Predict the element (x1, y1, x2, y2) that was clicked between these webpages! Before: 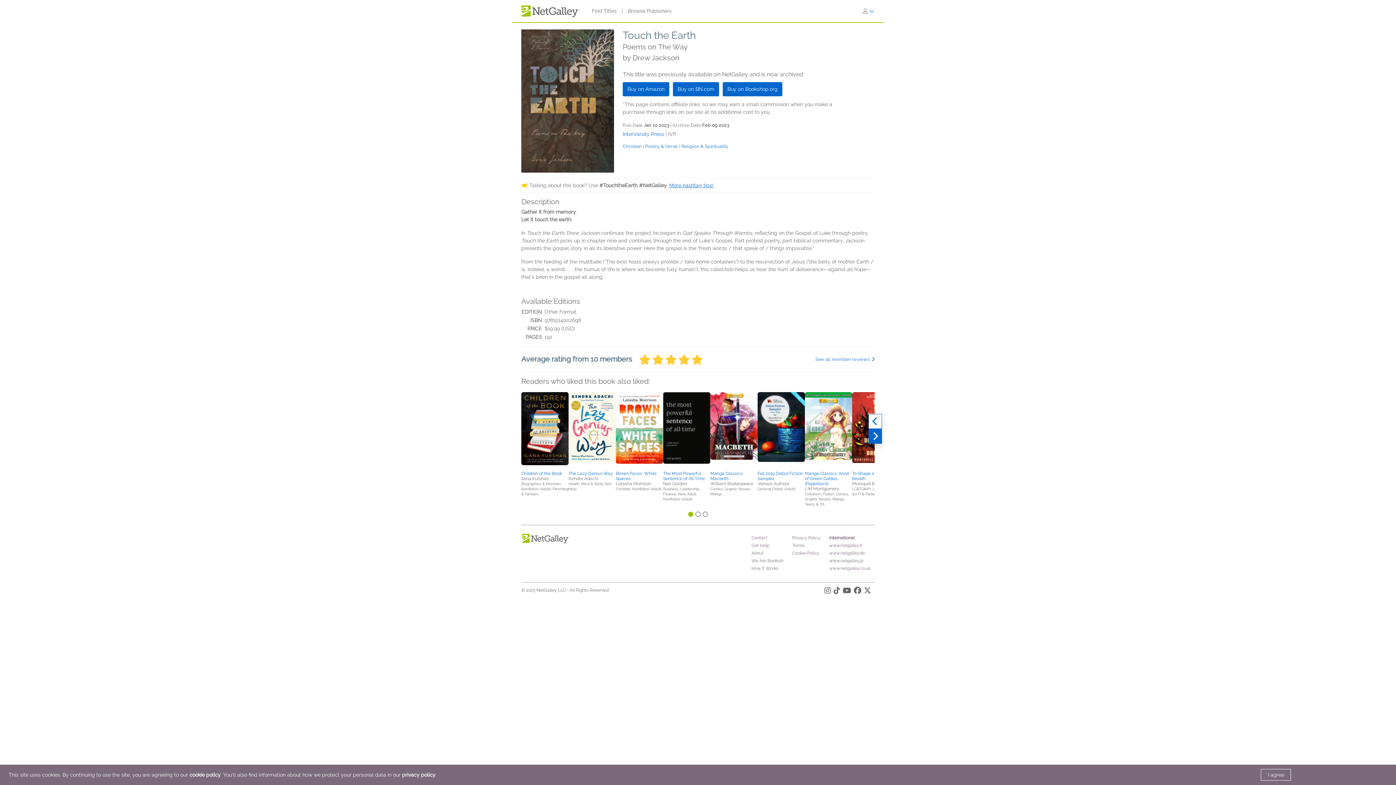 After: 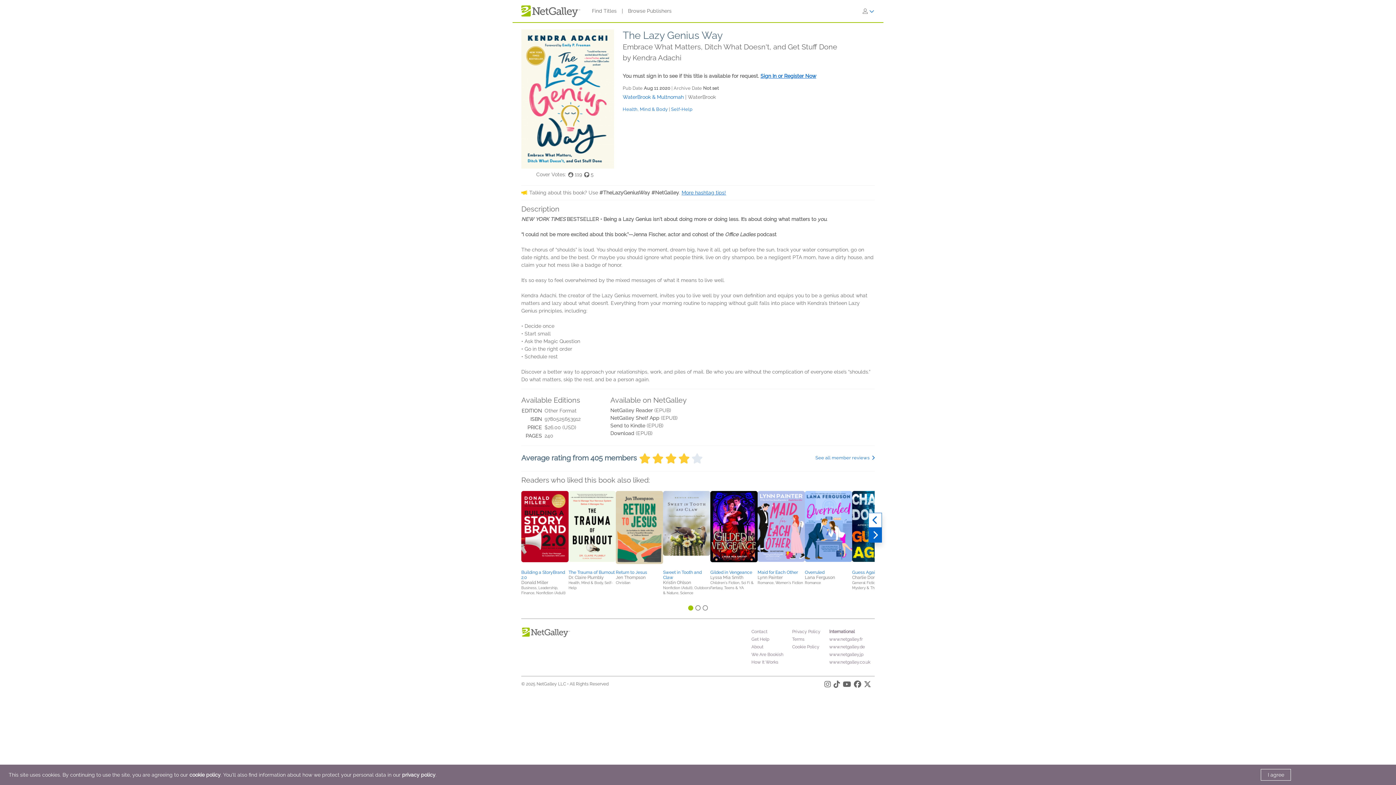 Action: label: The Lazy Genius Way bbox: (568, 471, 613, 476)